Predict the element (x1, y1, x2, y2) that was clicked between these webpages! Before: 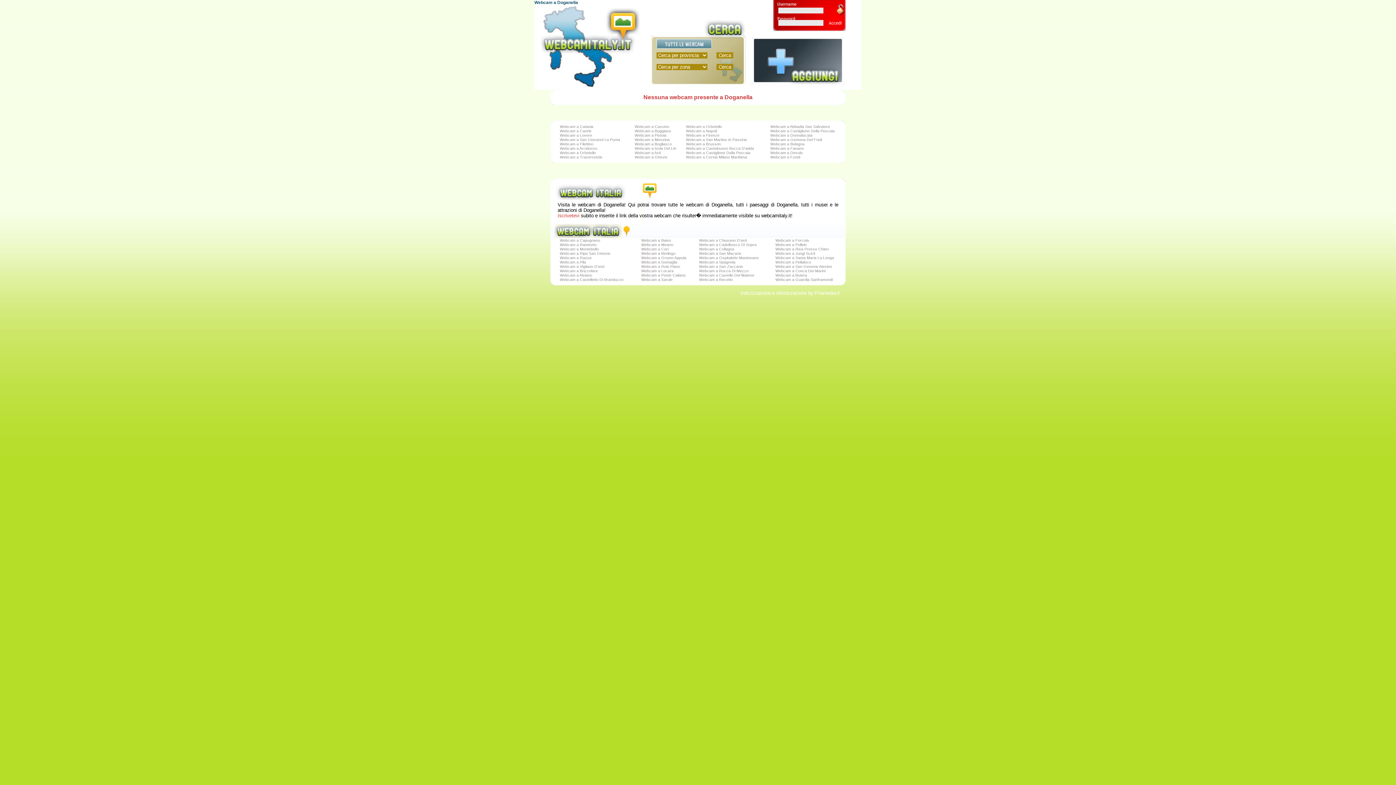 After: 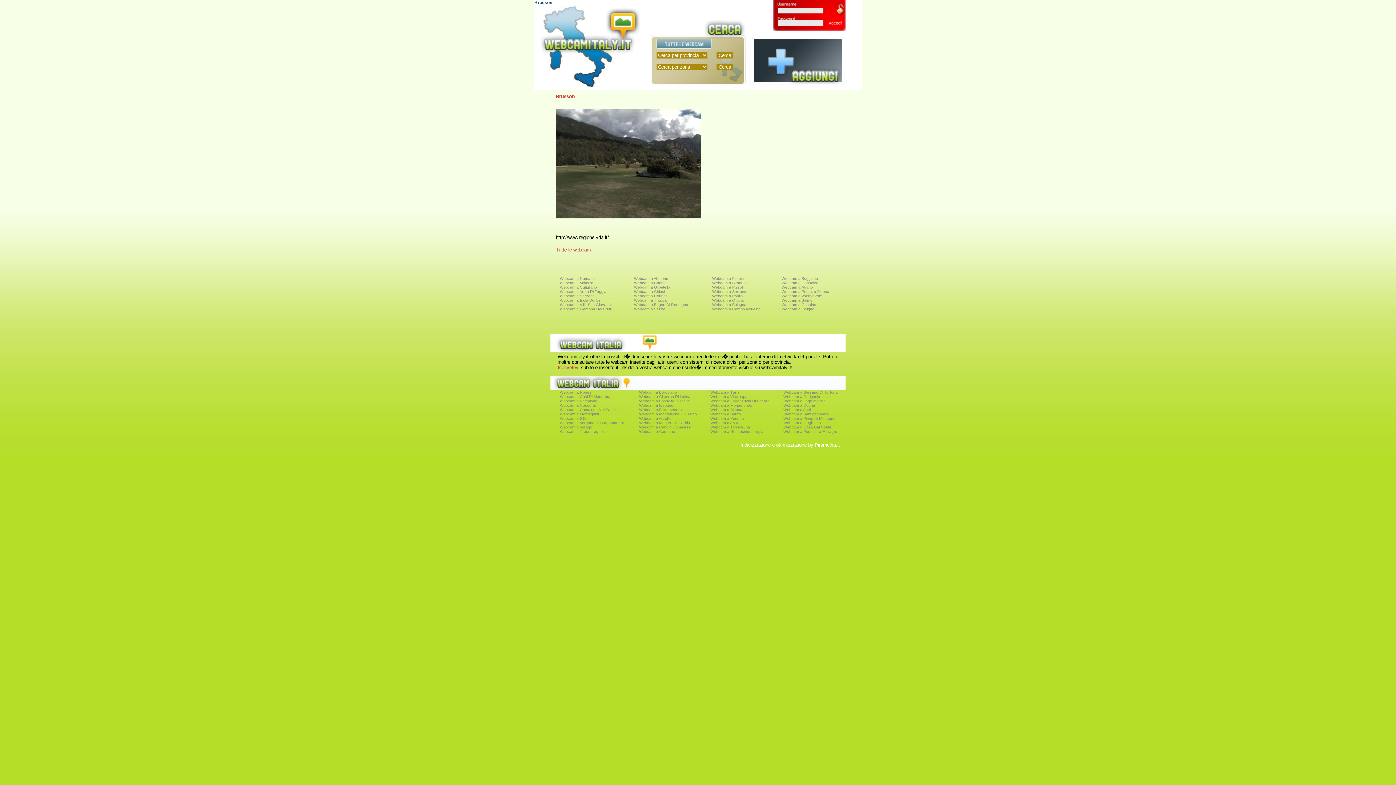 Action: bbox: (686, 141, 721, 146) label: Webcam a Brusson